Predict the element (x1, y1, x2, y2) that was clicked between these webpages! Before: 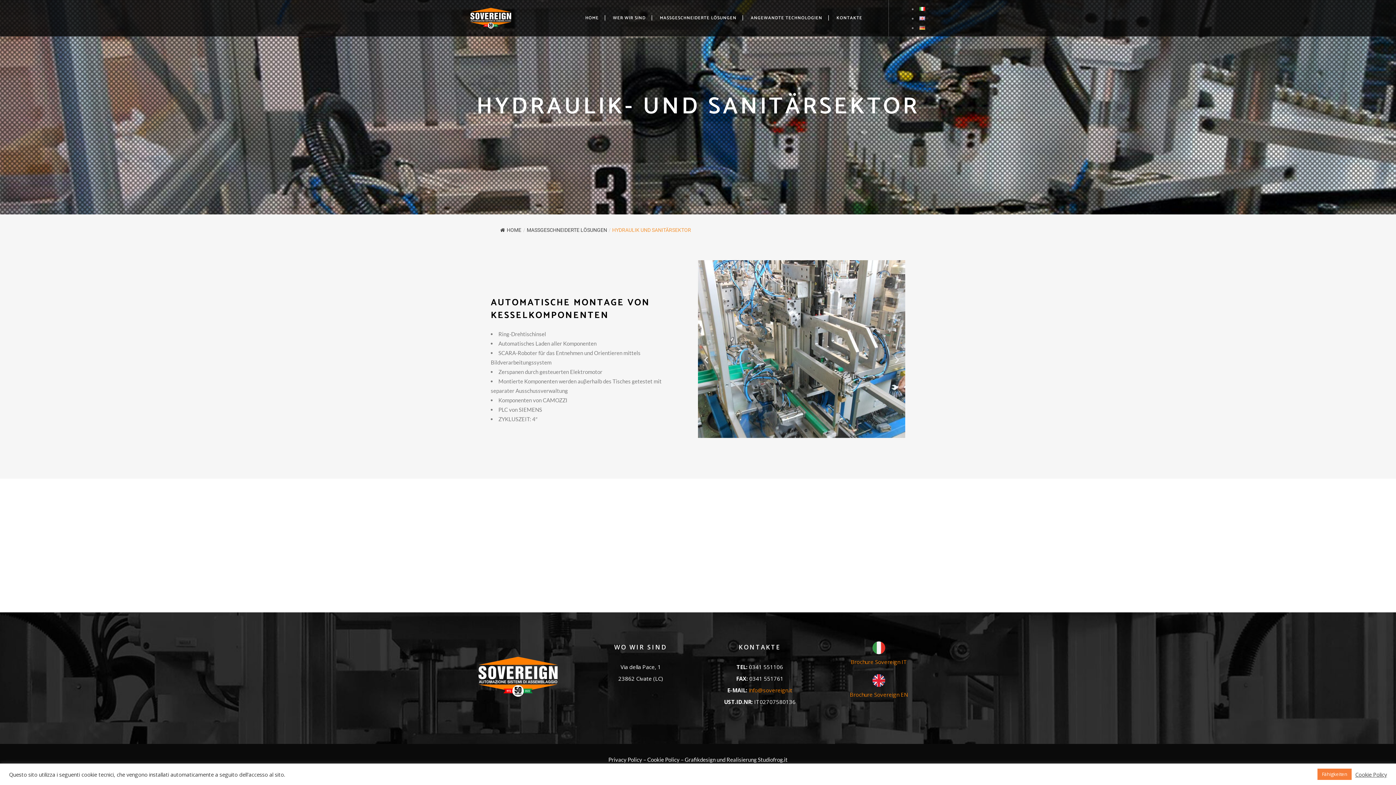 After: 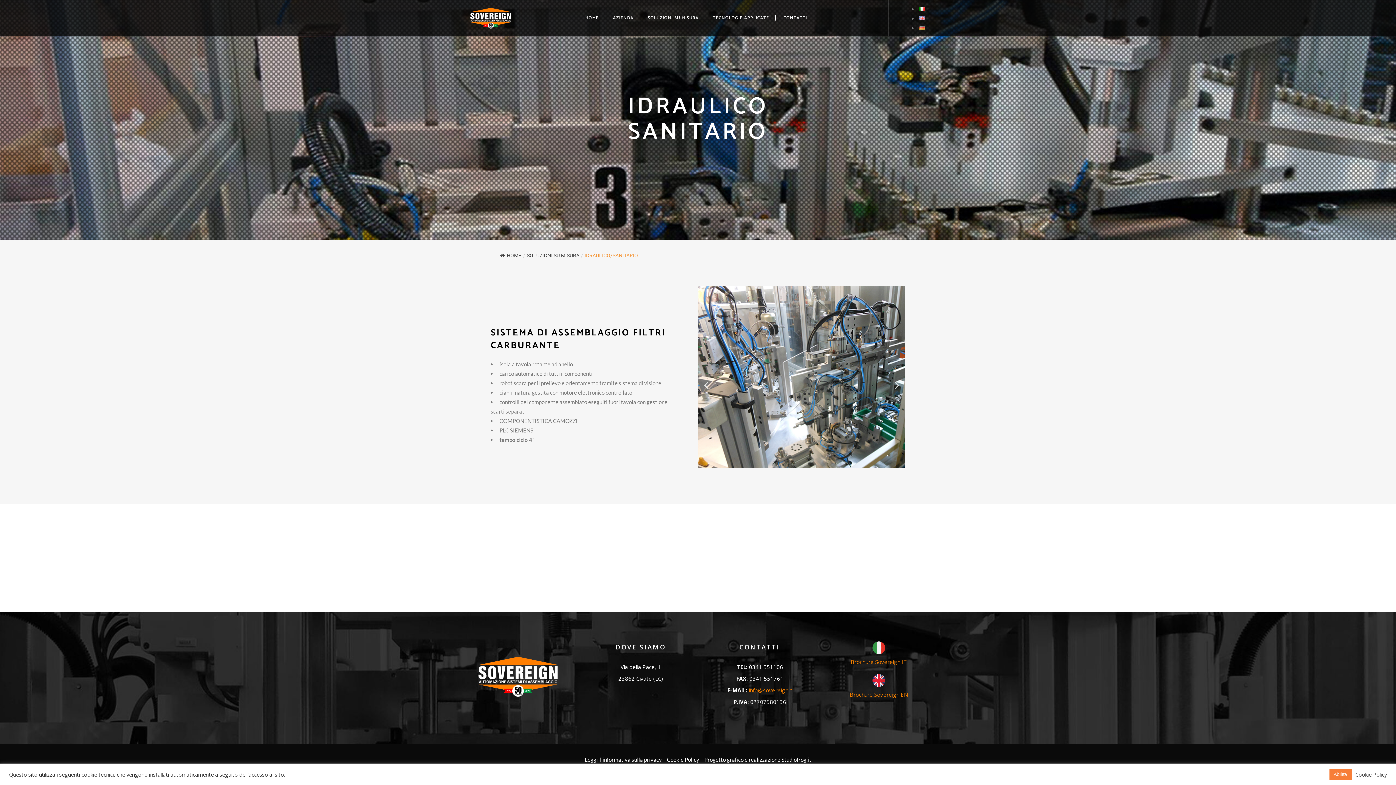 Action: bbox: (919, 5, 925, 12)